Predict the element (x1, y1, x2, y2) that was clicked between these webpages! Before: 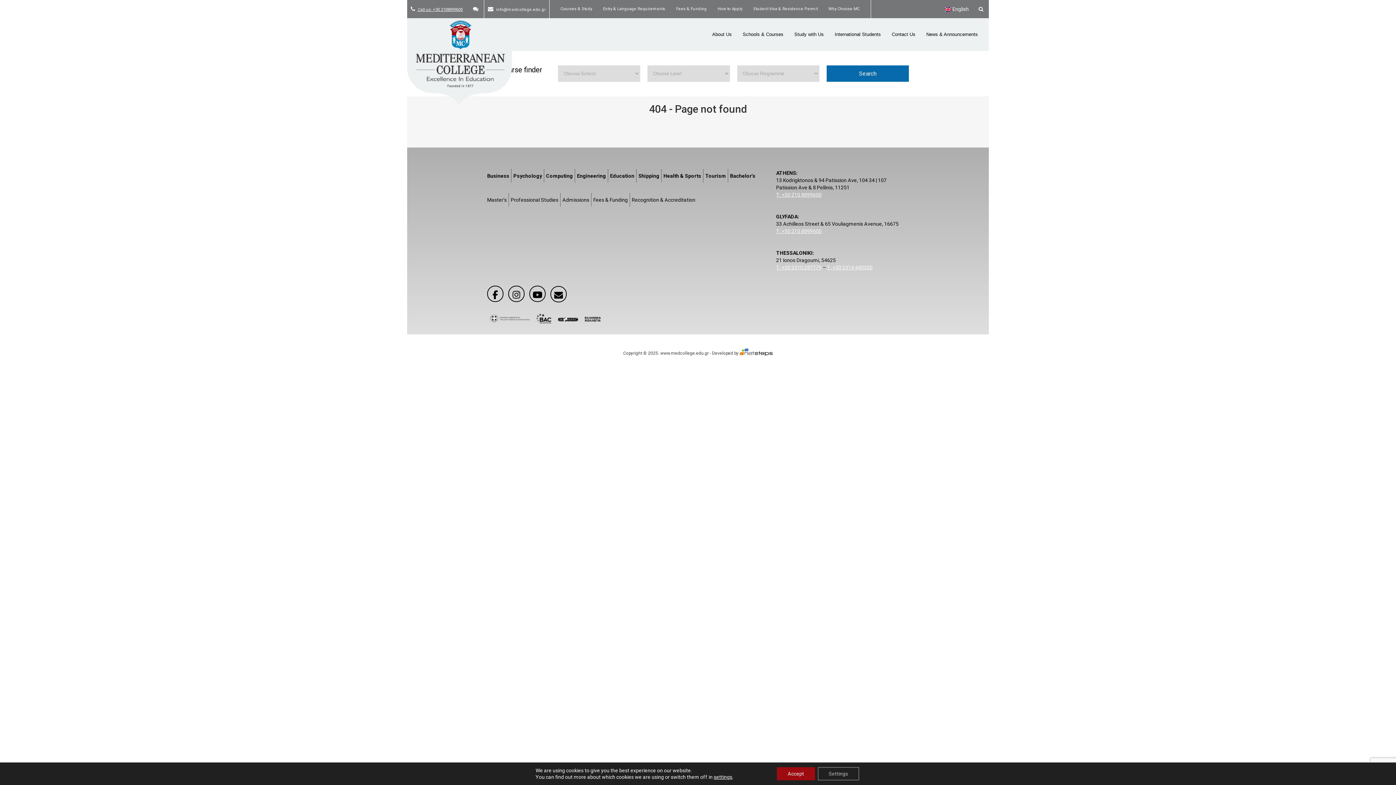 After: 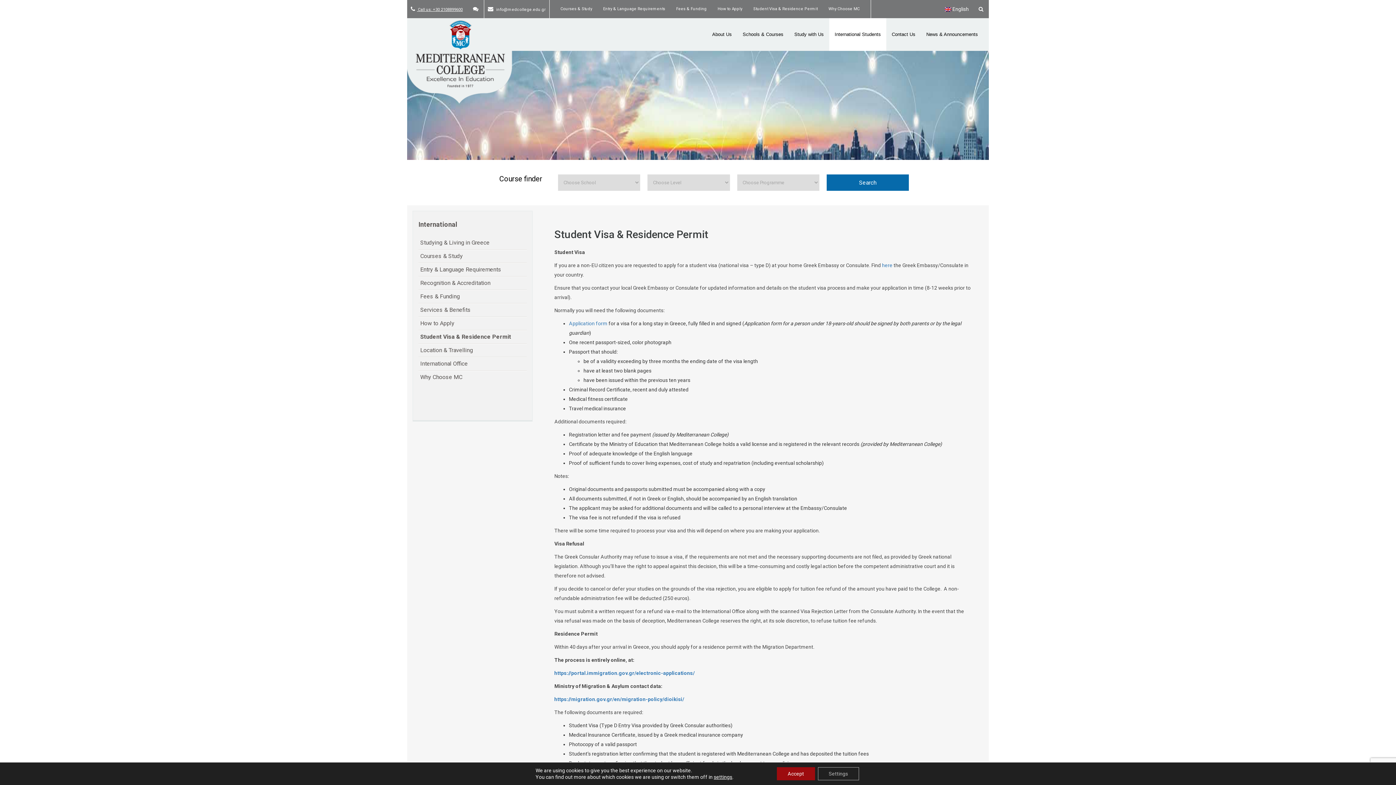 Action: label: Student Visa & Residence Permit bbox: (748, 0, 823, 18)